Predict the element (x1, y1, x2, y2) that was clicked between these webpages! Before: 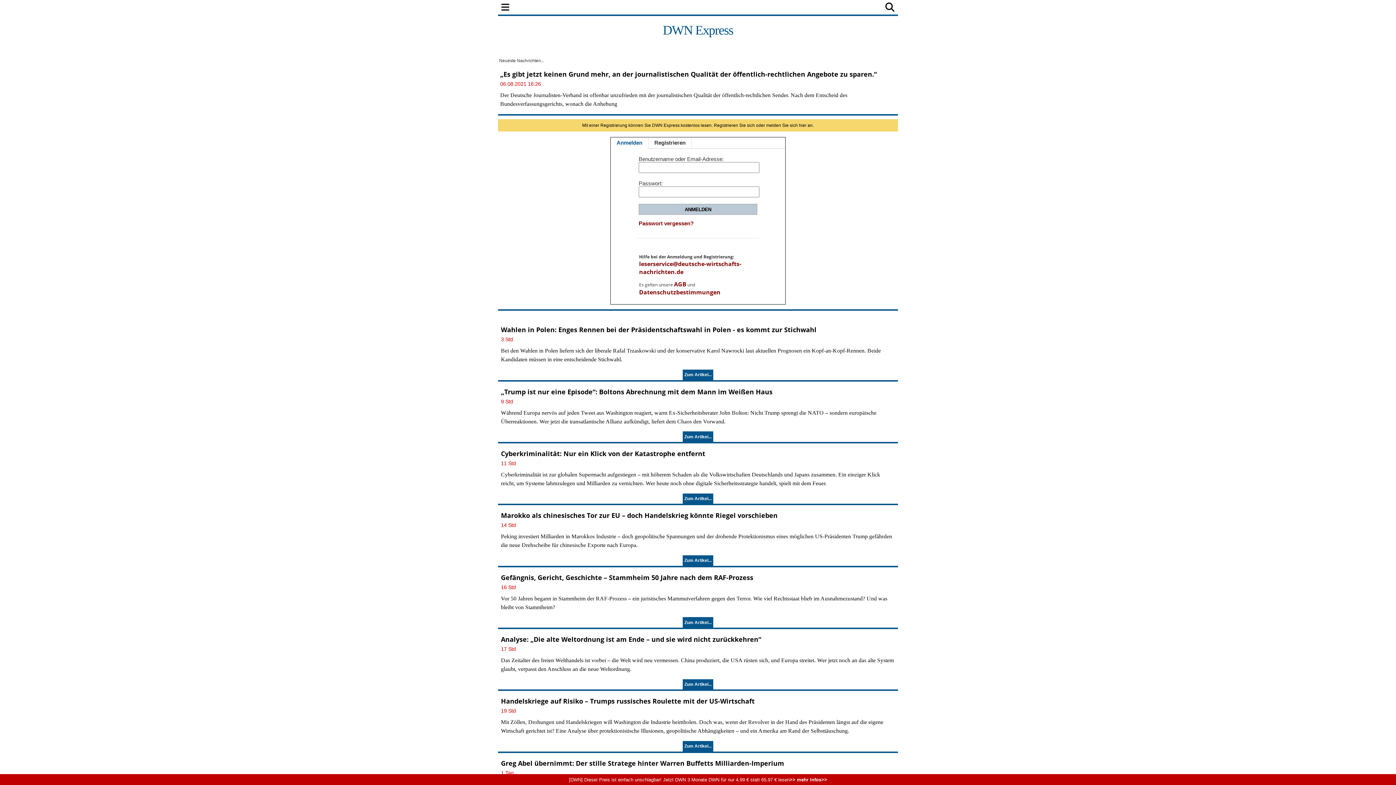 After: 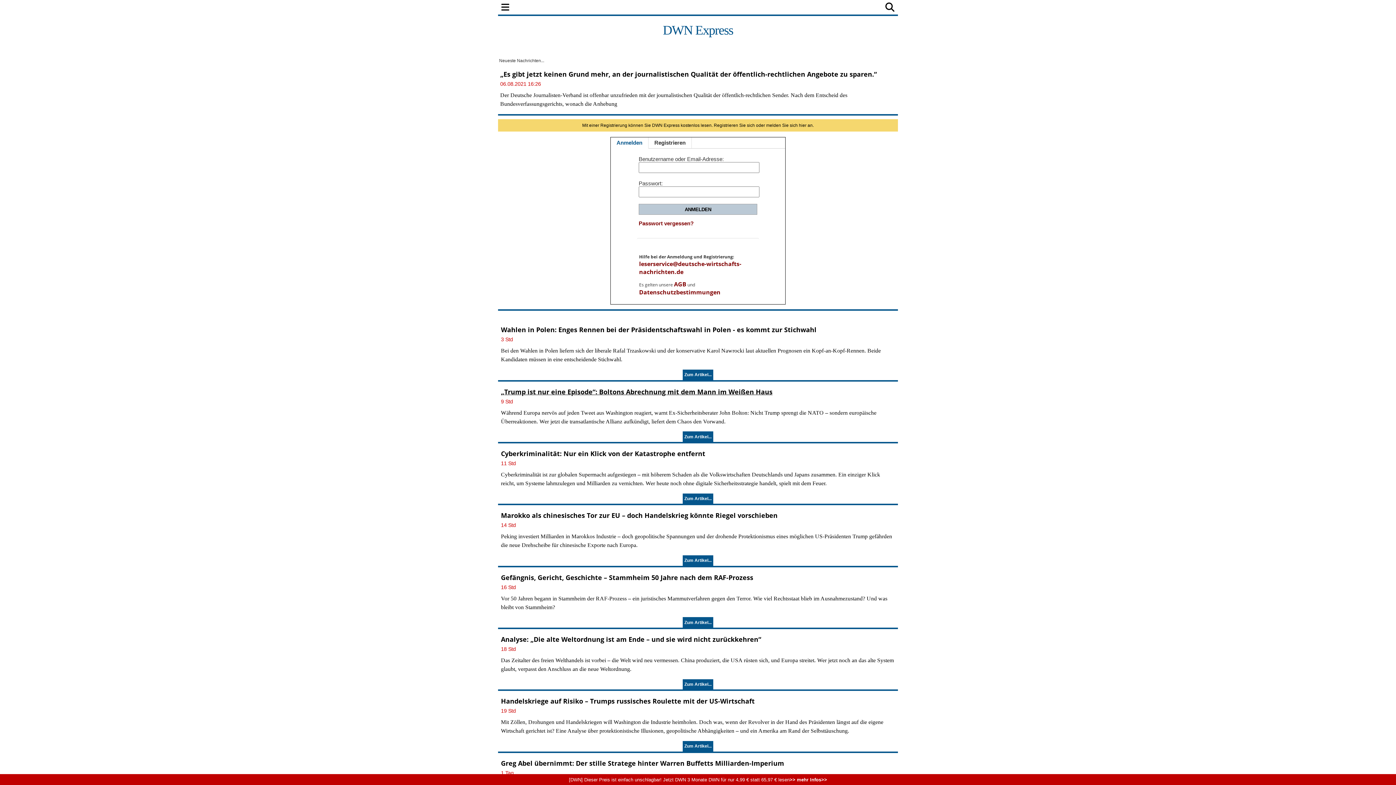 Action: label: „Trump ist nur eine Episode“: Boltons Abrechnung mit dem Mann im Weißen Haus bbox: (501, 387, 772, 396)